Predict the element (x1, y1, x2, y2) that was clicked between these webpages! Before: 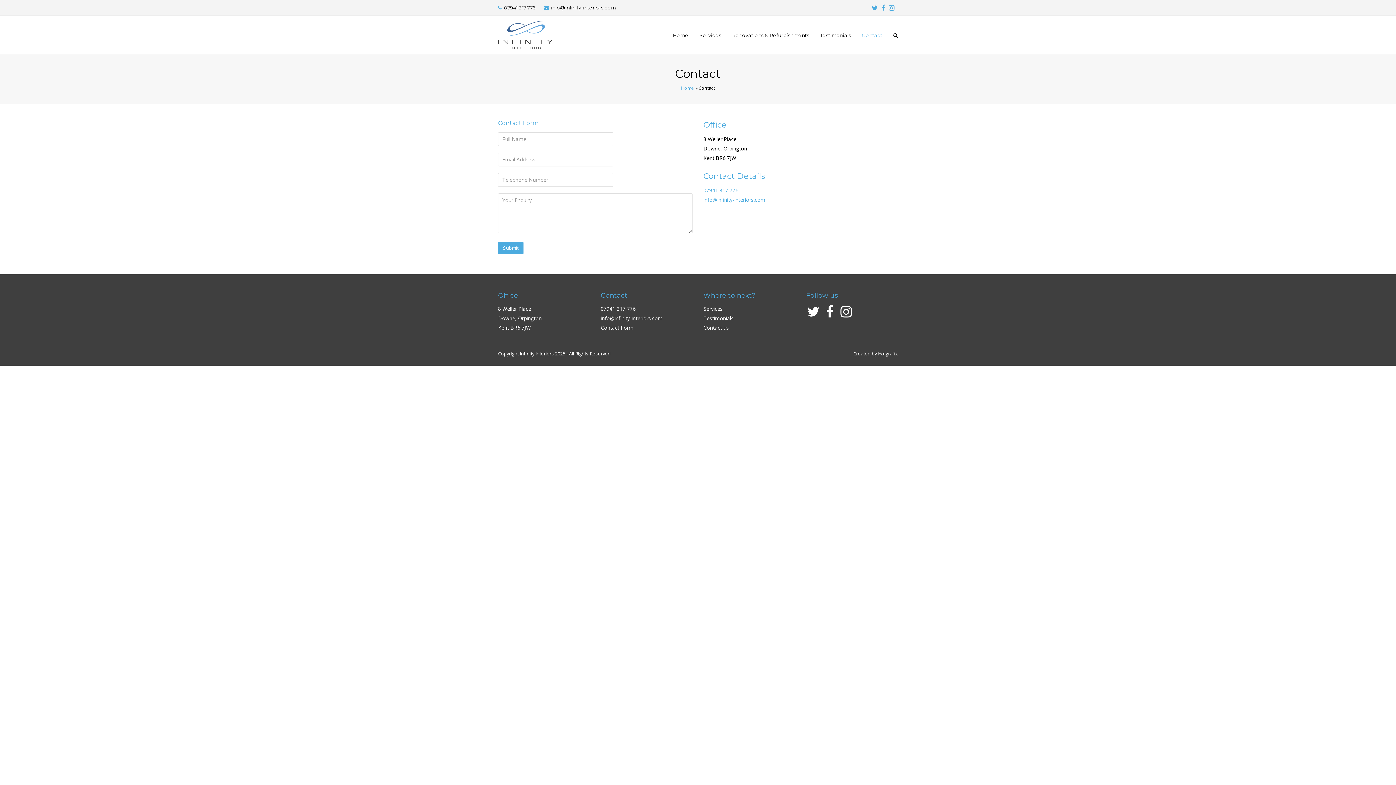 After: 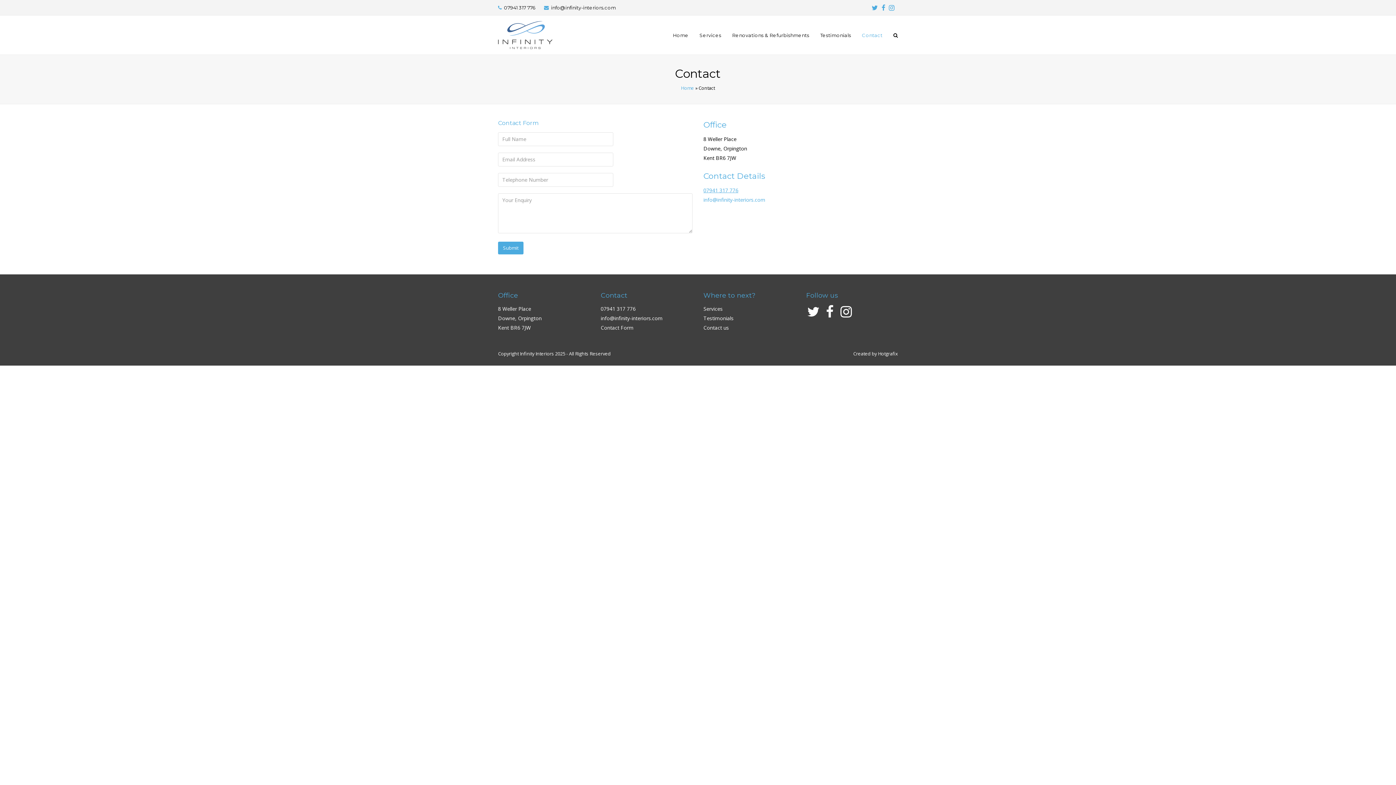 Action: label: 07941 317 776 bbox: (703, 186, 738, 193)